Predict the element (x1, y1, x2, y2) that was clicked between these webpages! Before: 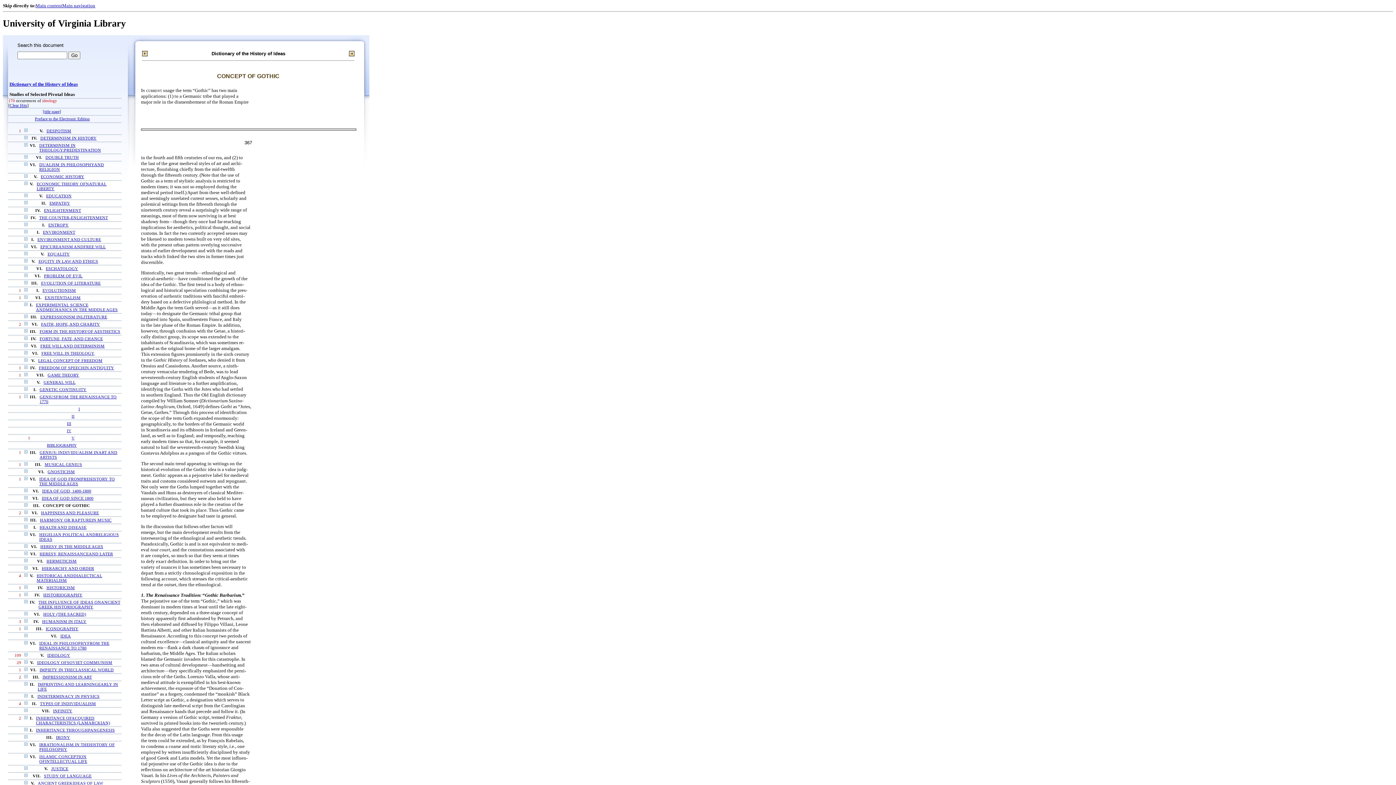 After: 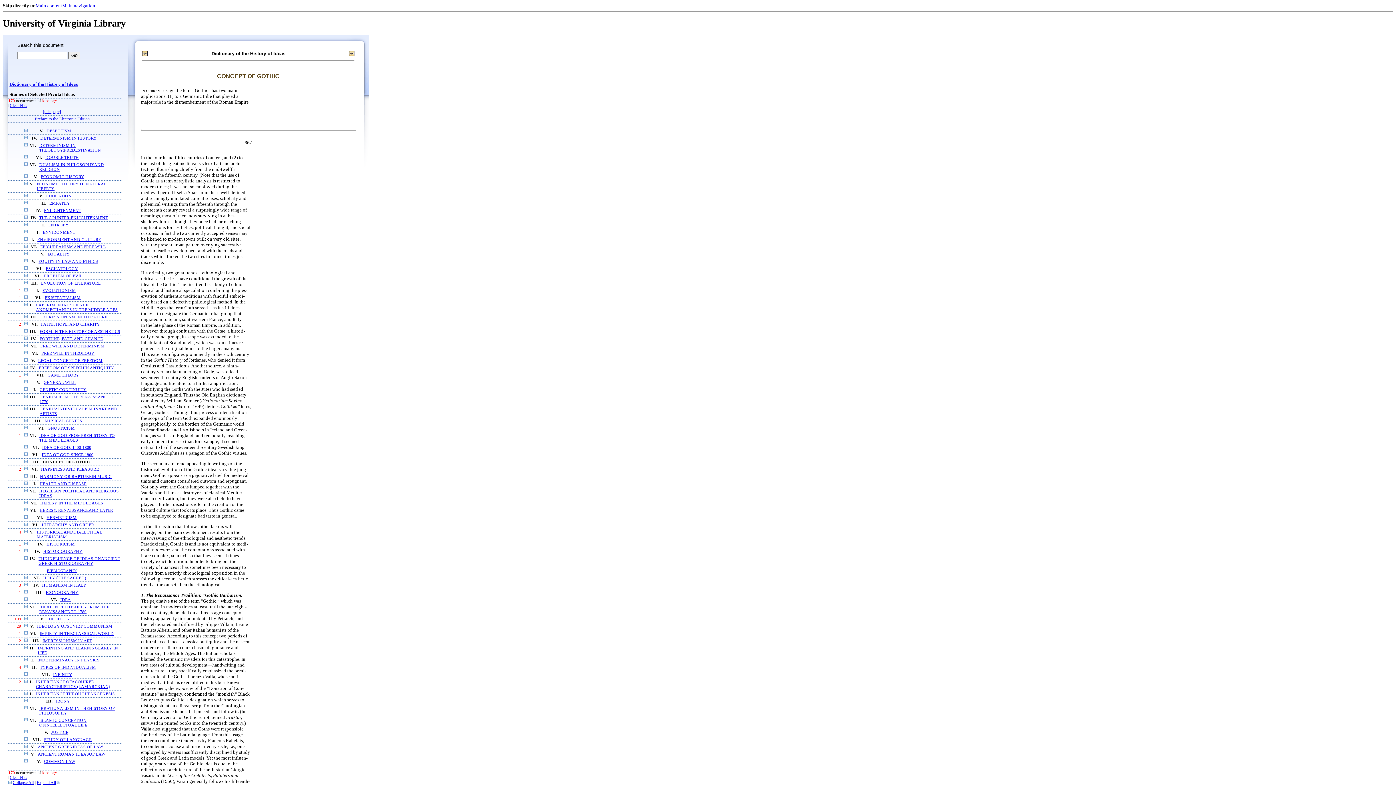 Action: bbox: (24, 600, 27, 604)